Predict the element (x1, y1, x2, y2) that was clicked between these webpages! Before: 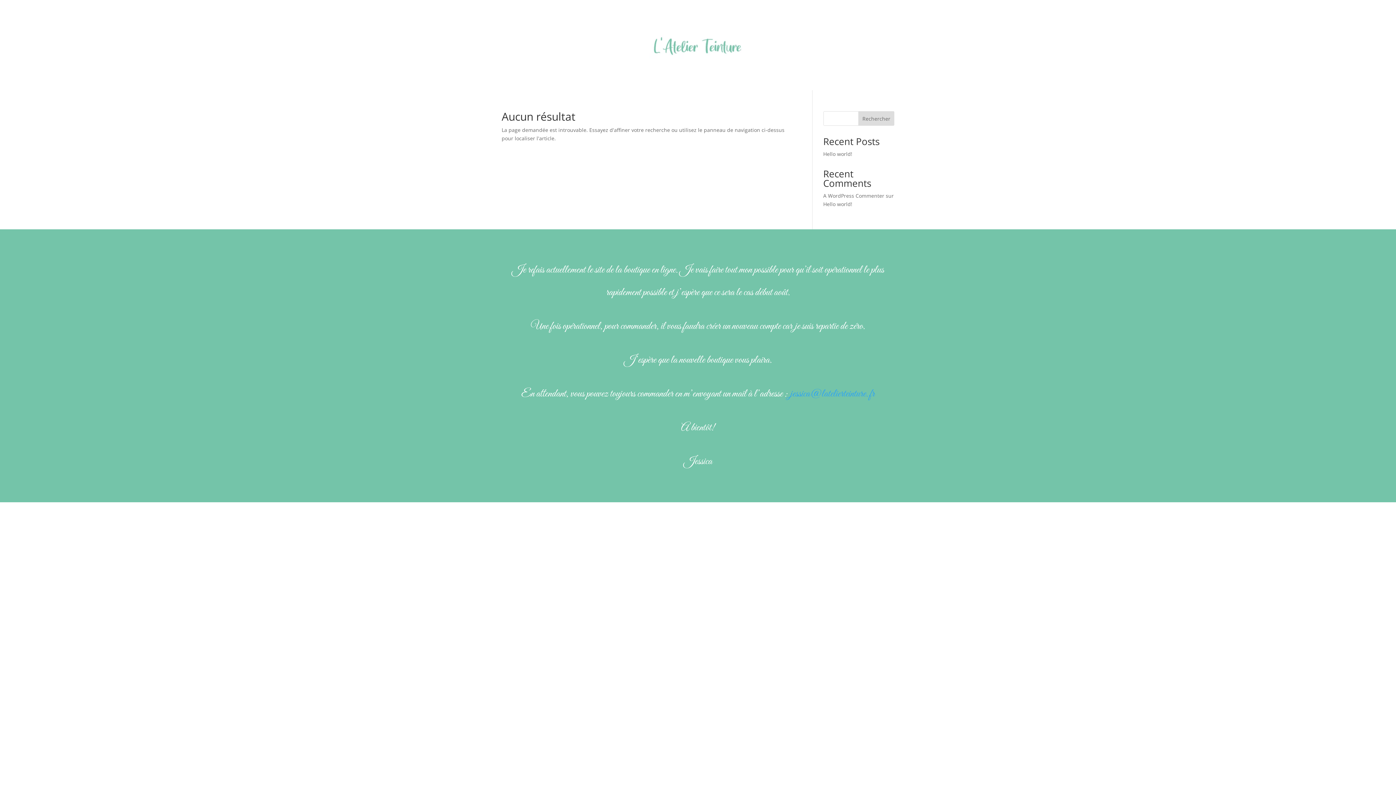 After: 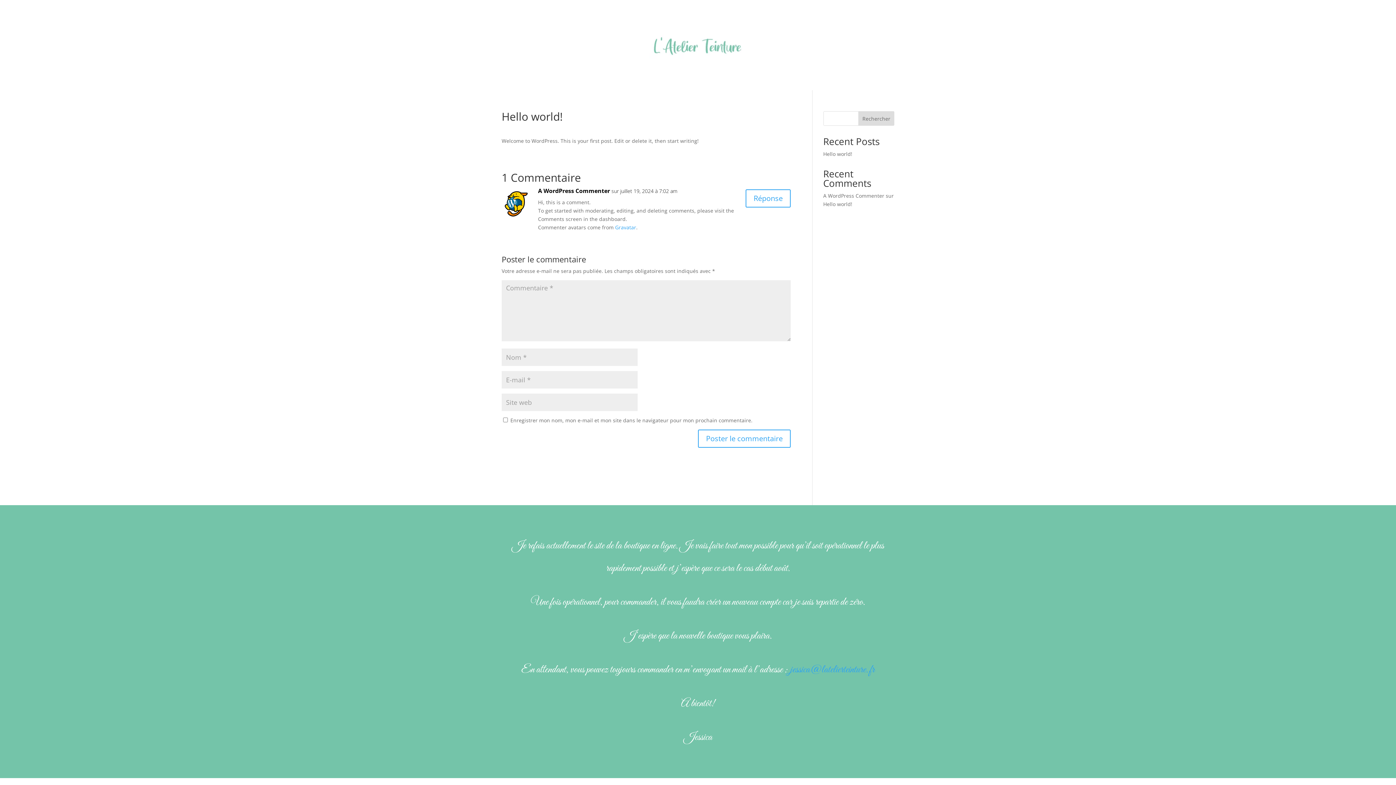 Action: bbox: (823, 200, 852, 207) label: Hello world!